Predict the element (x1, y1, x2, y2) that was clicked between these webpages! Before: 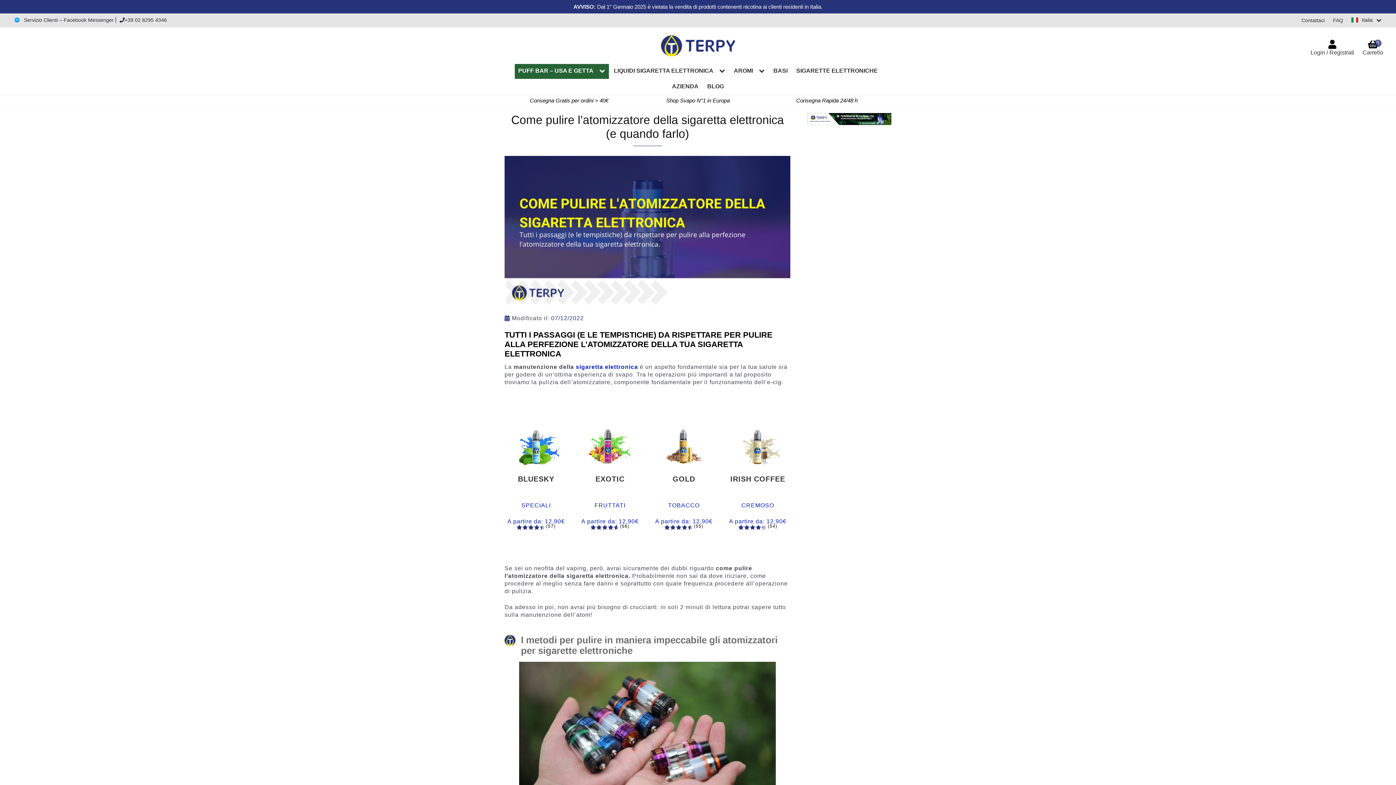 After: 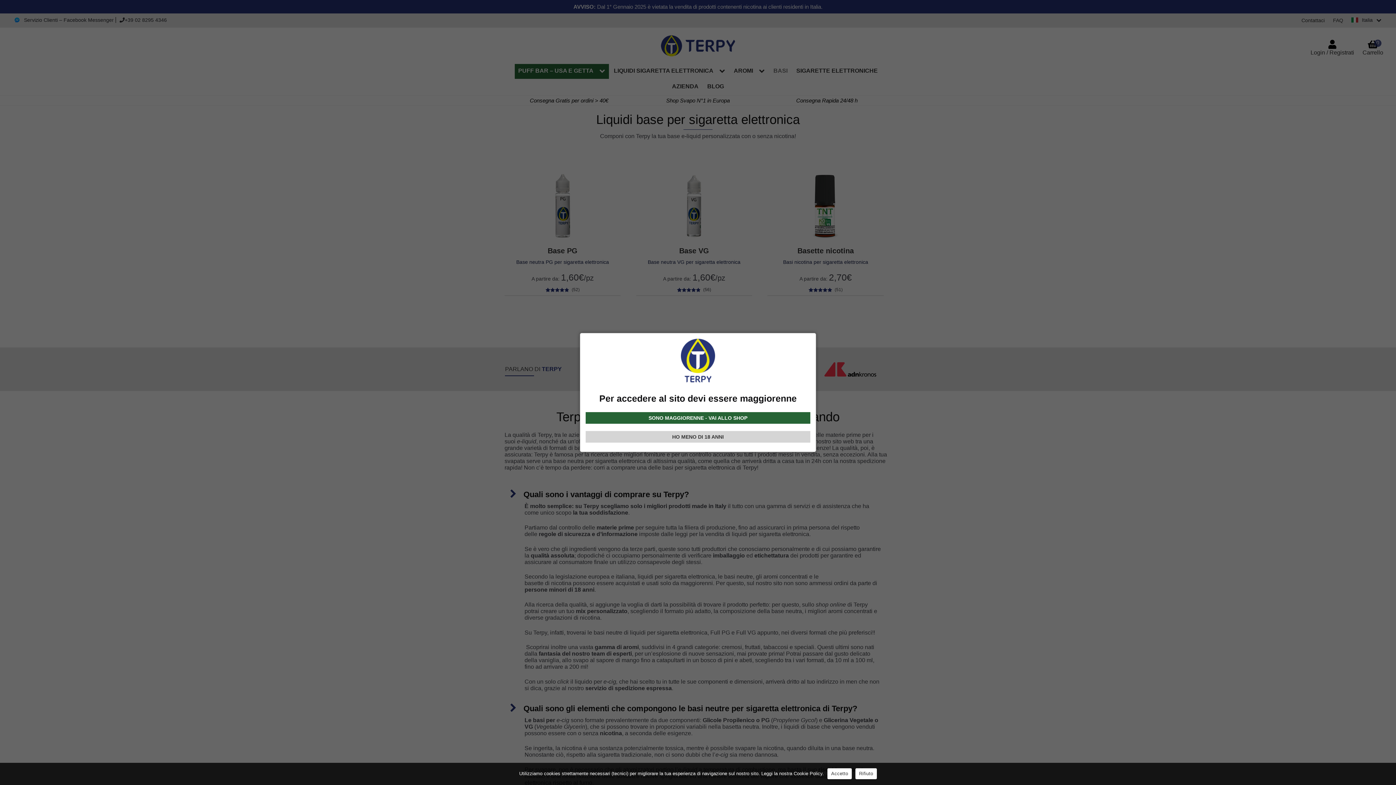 Action: bbox: (770, 67, 791, 79) label: BASI